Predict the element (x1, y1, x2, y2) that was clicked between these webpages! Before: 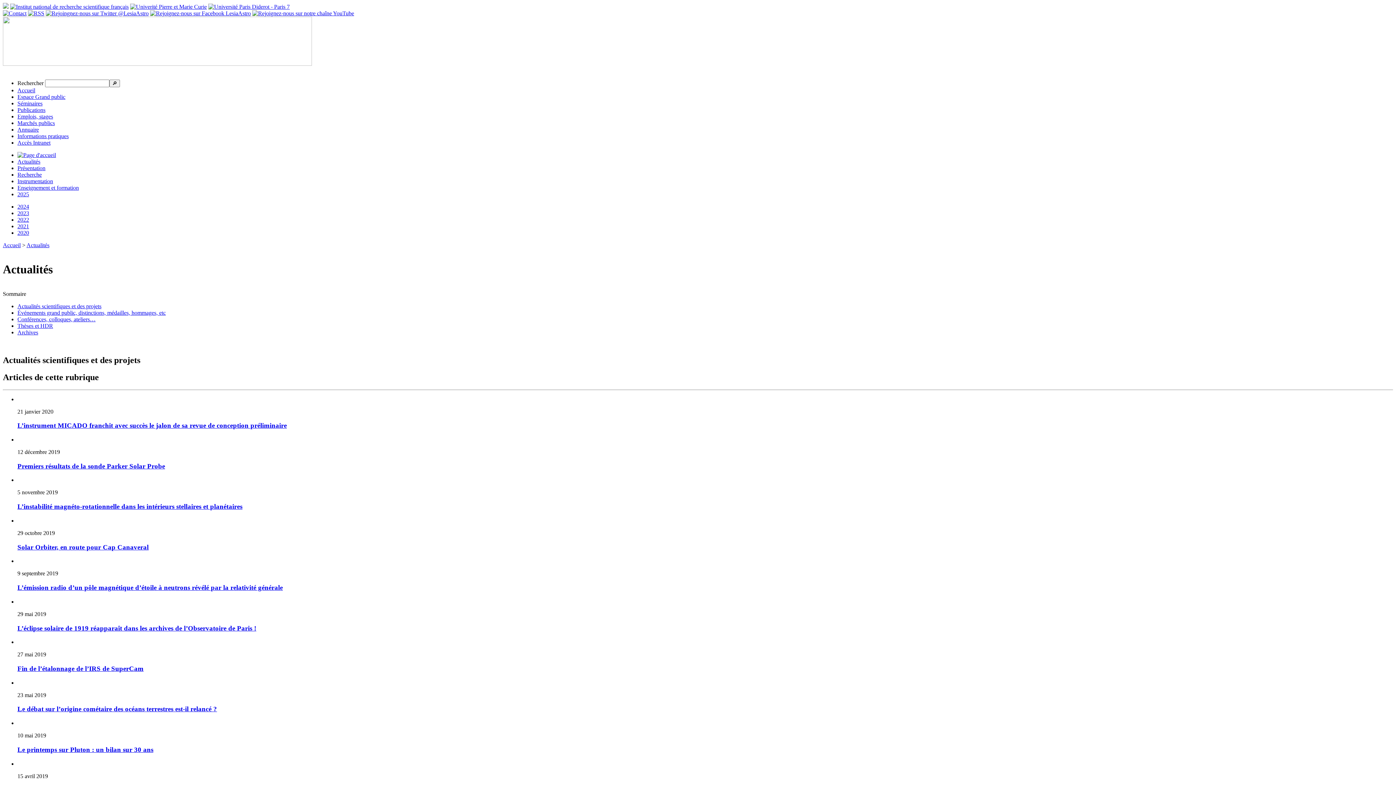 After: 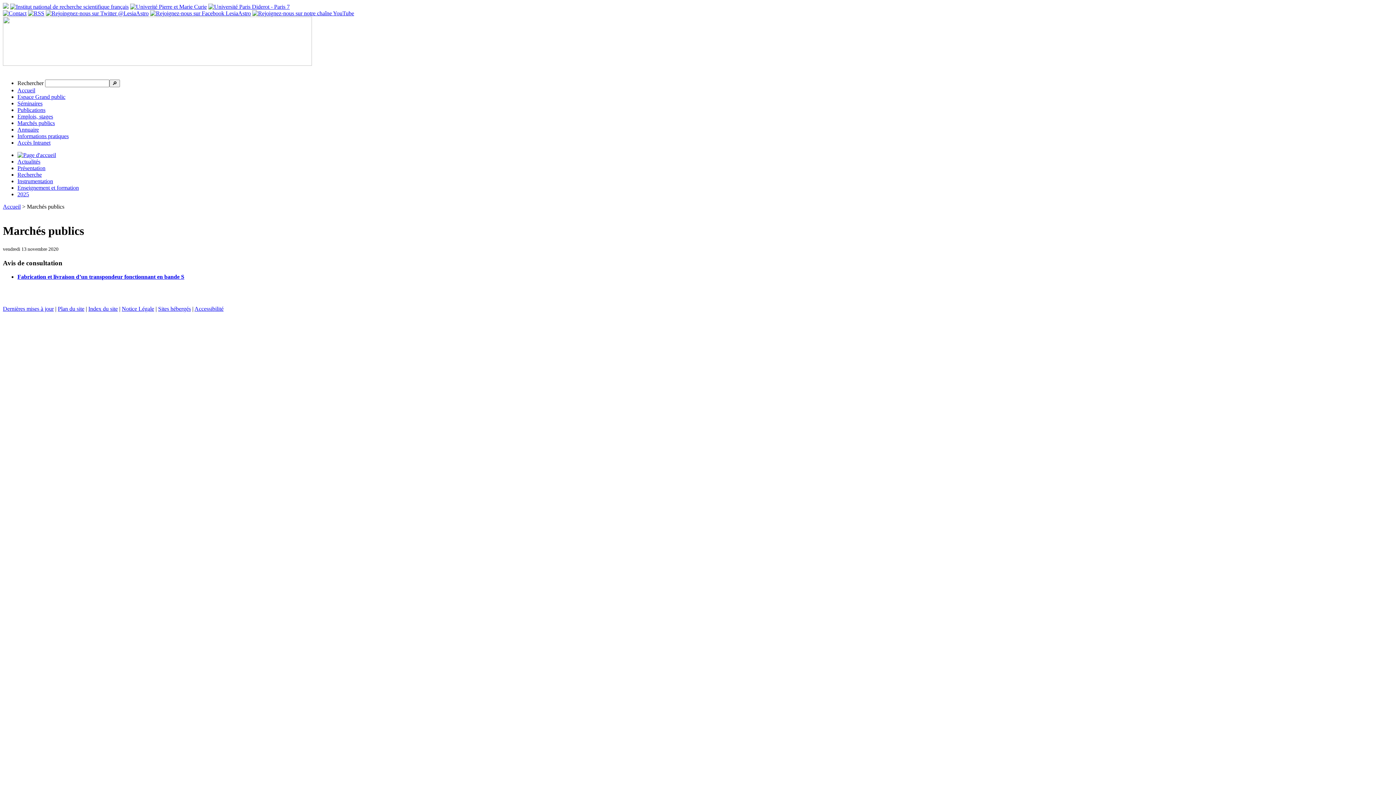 Action: label: Marchés publics bbox: (17, 120, 54, 126)